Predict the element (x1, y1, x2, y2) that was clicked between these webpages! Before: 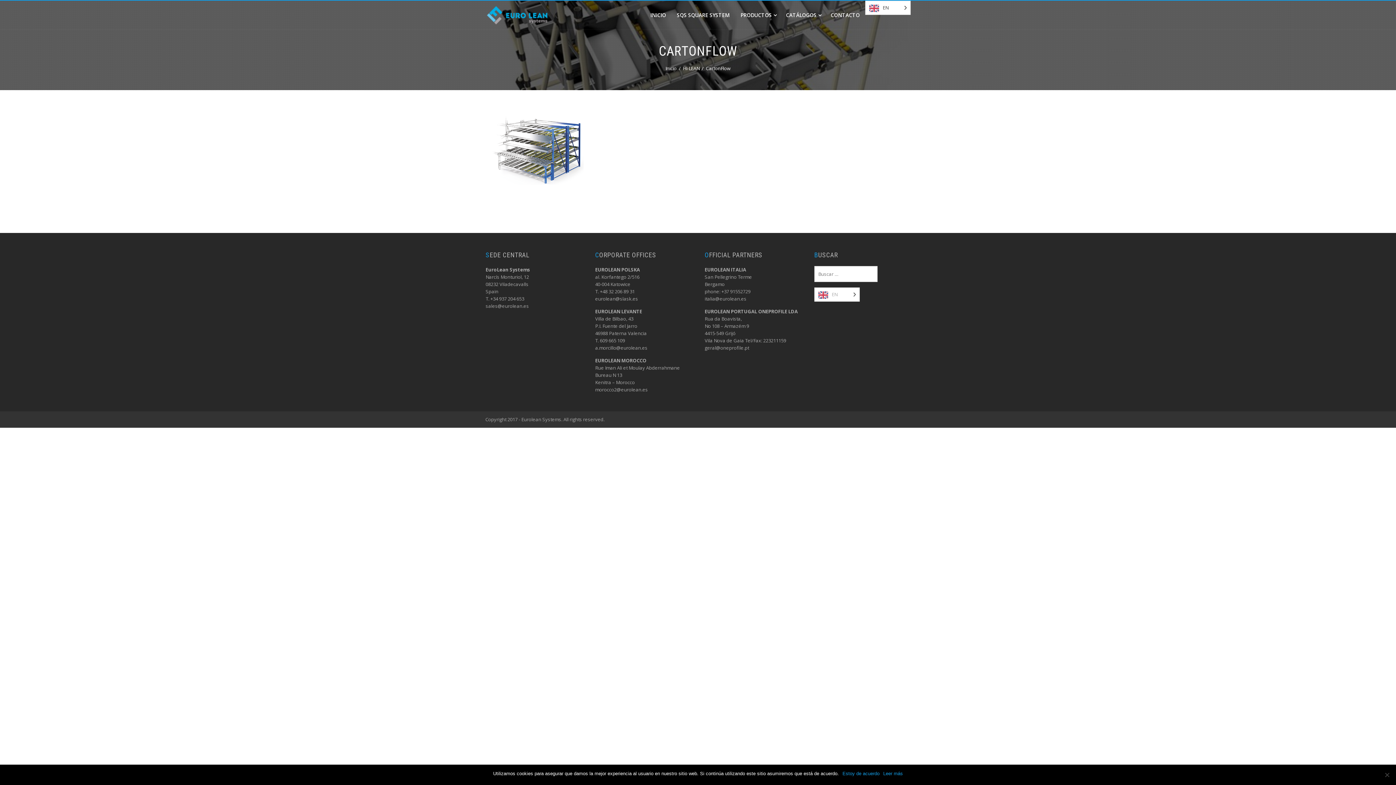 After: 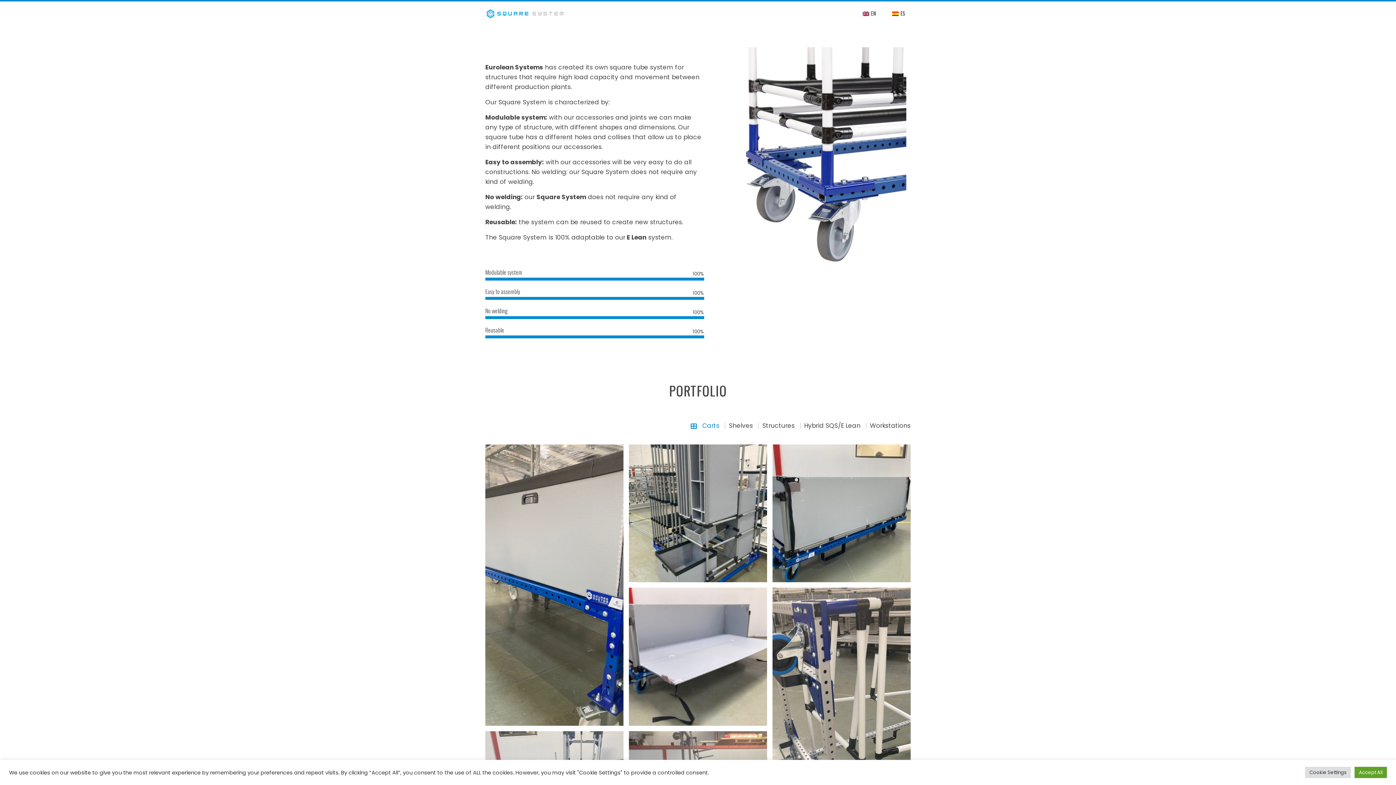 Action: label: SQS SQUARE SYSTEM bbox: (671, 0, 735, 29)